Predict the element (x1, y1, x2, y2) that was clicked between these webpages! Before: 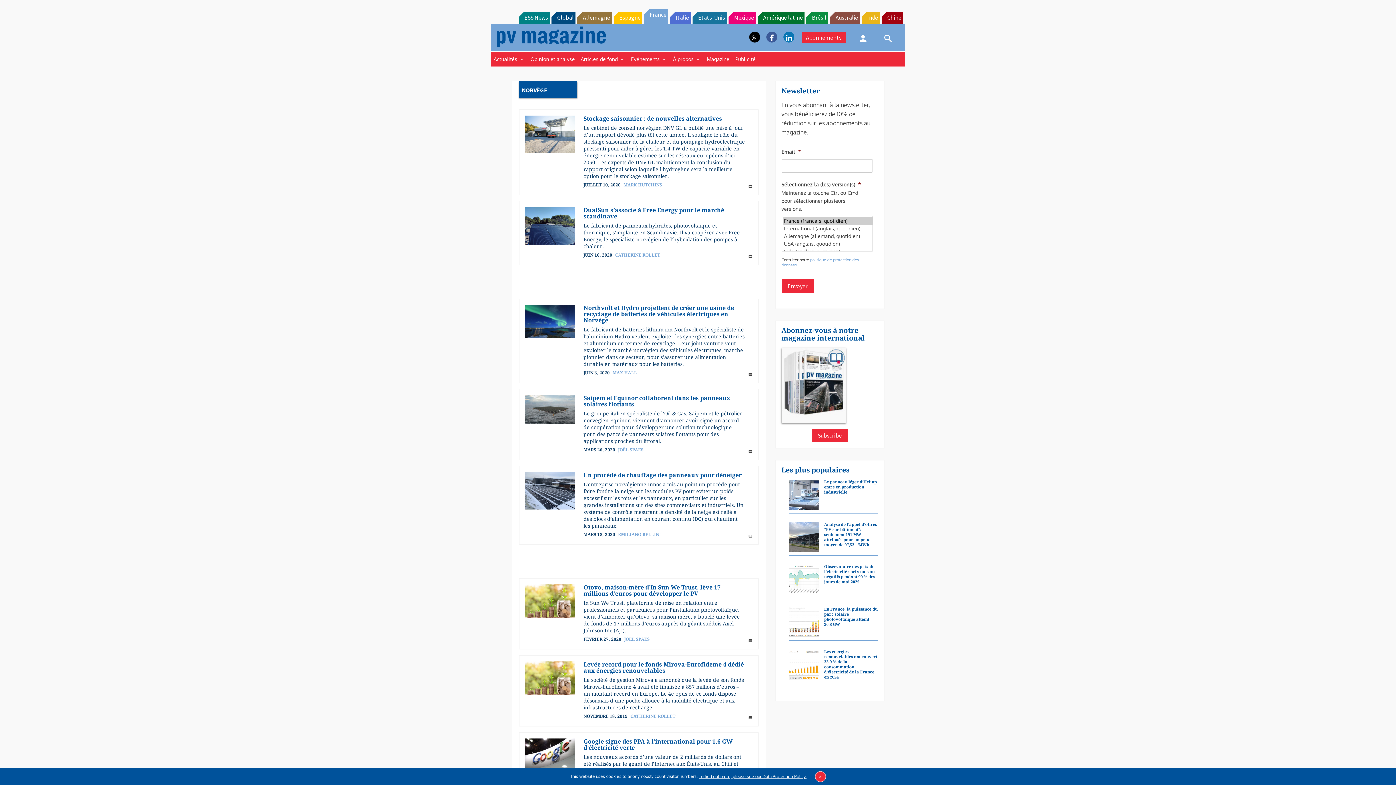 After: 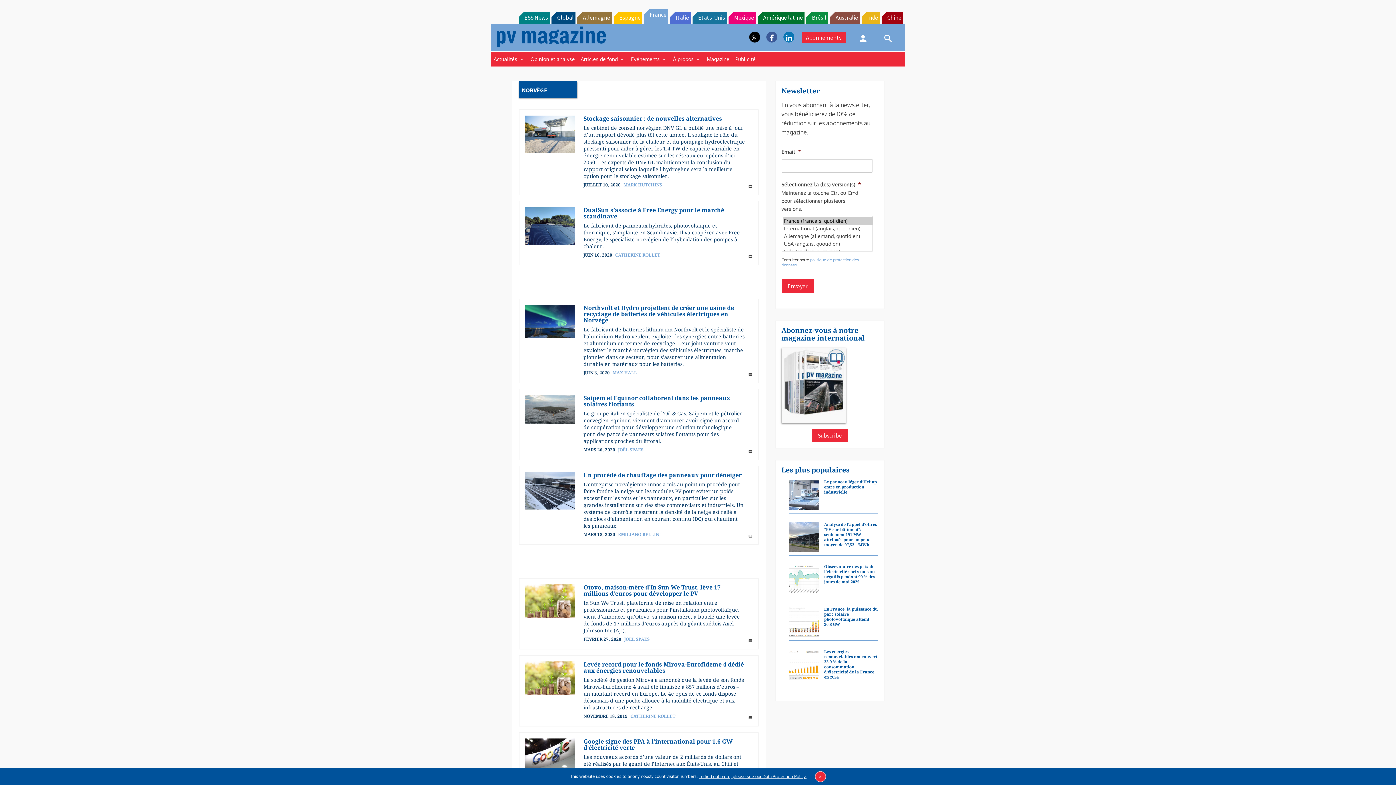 Action: bbox: (757, 11, 804, 23) label: Amérique latine